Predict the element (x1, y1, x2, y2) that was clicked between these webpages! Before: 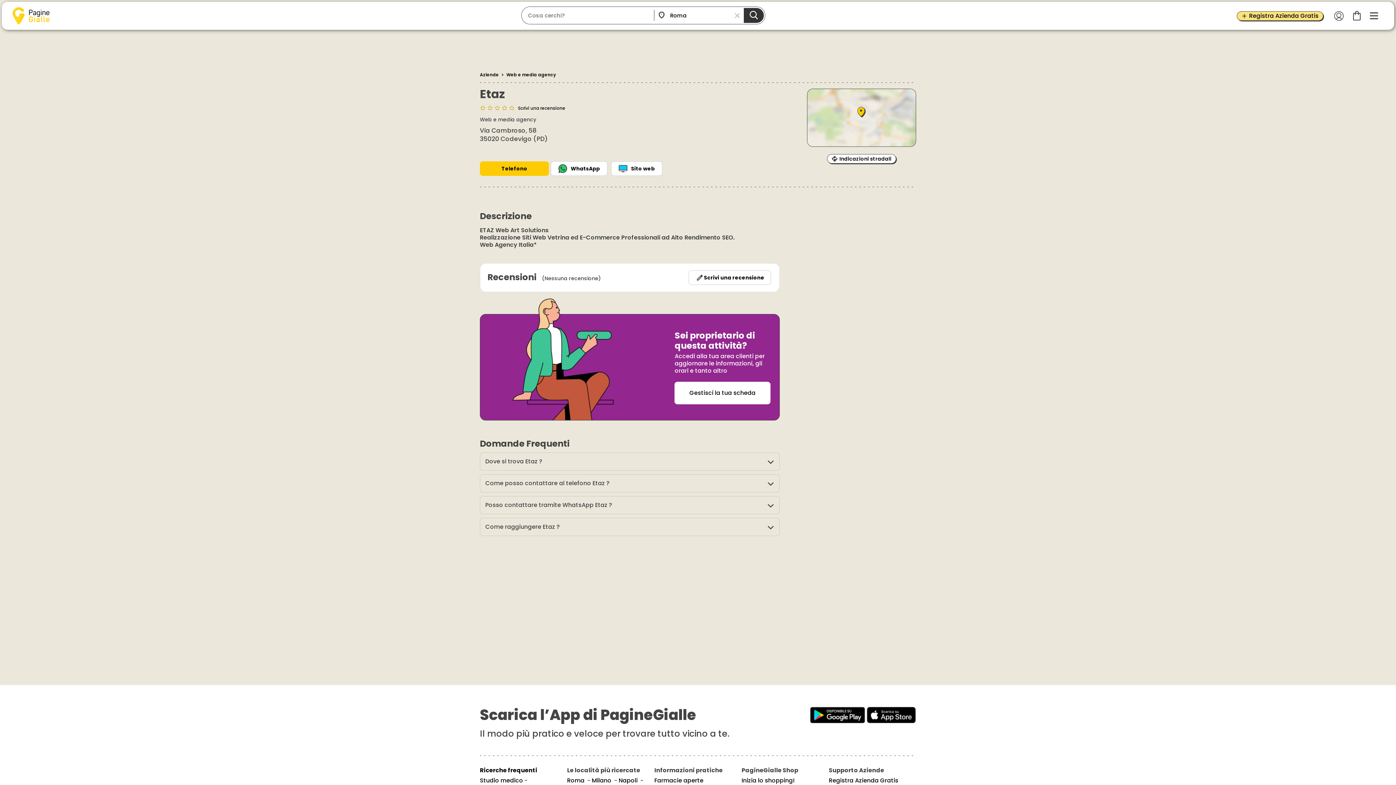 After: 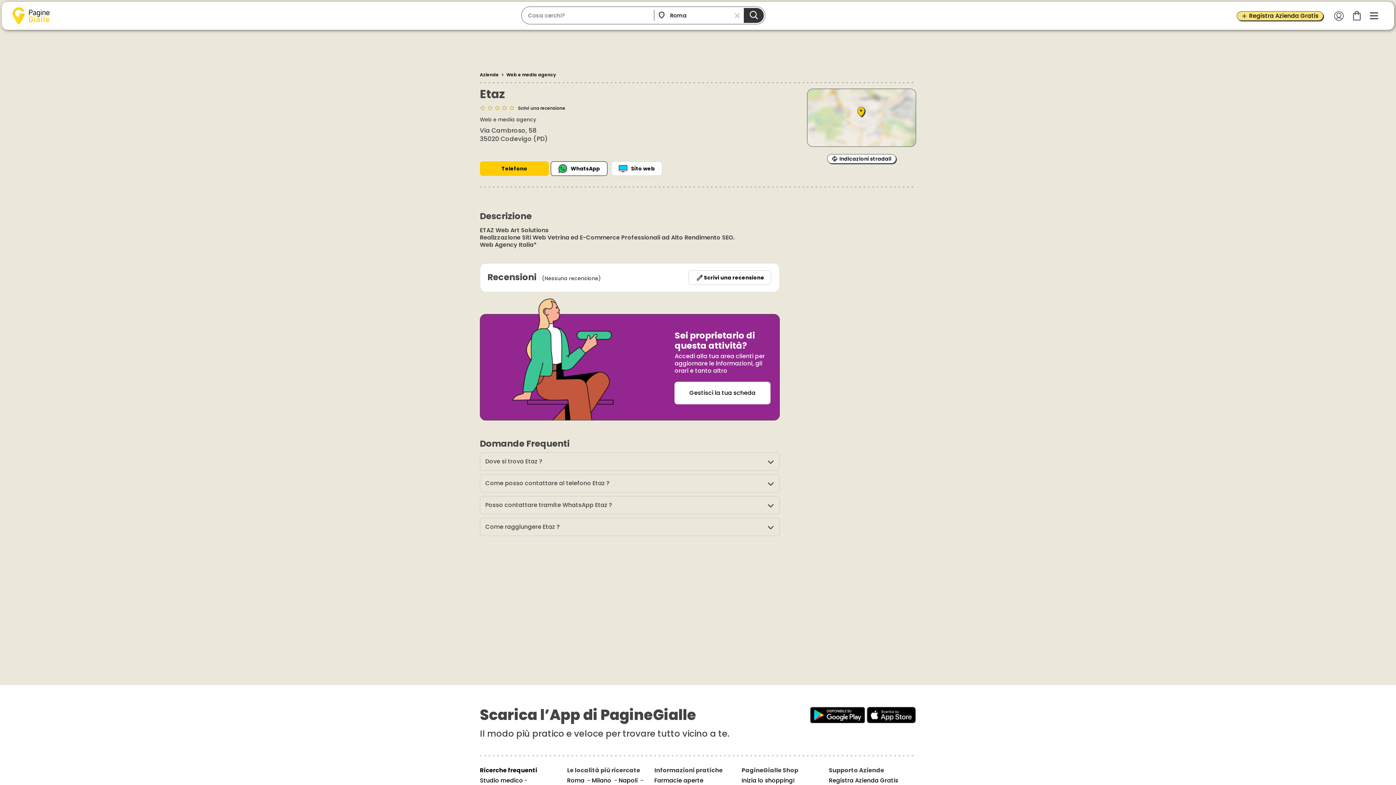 Action: bbox: (550, 161, 607, 176) label: WhatsApp